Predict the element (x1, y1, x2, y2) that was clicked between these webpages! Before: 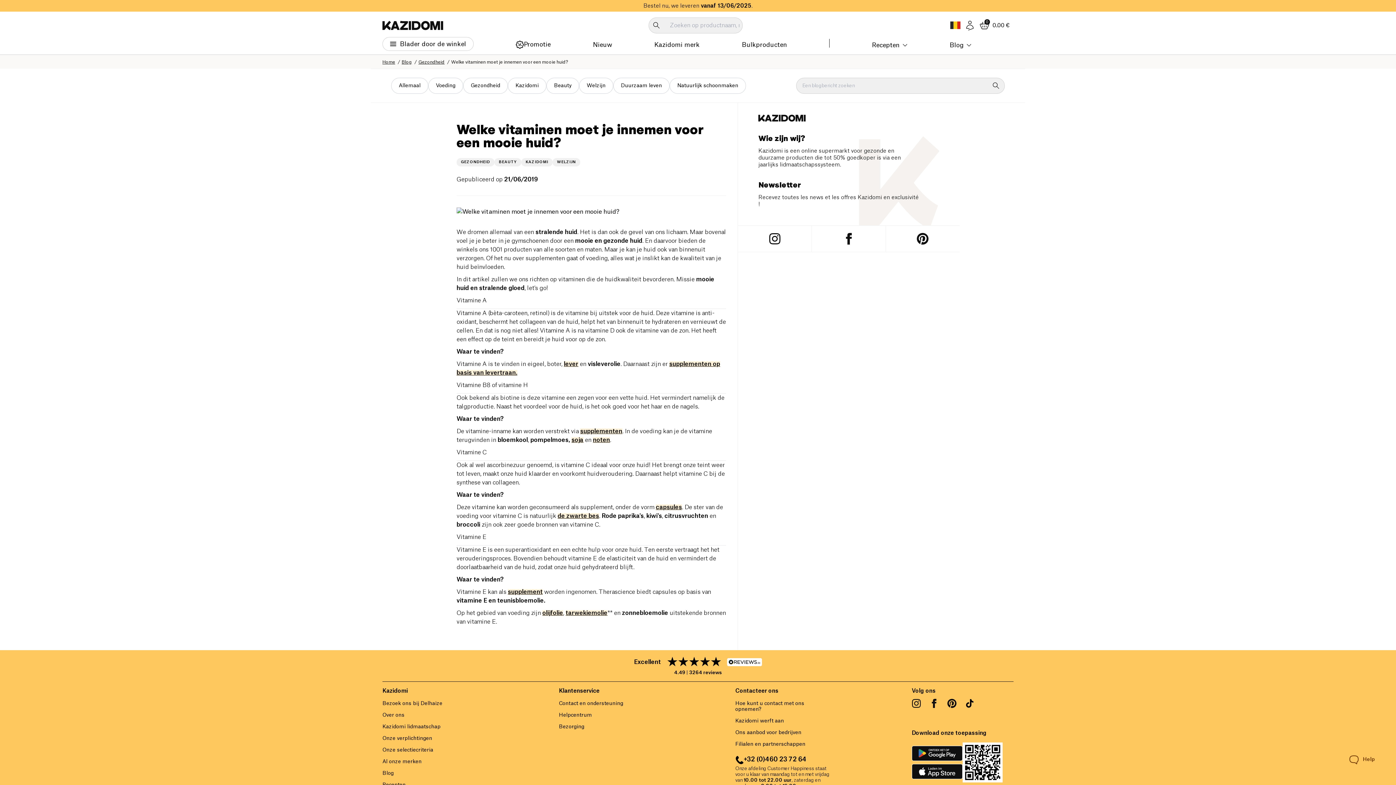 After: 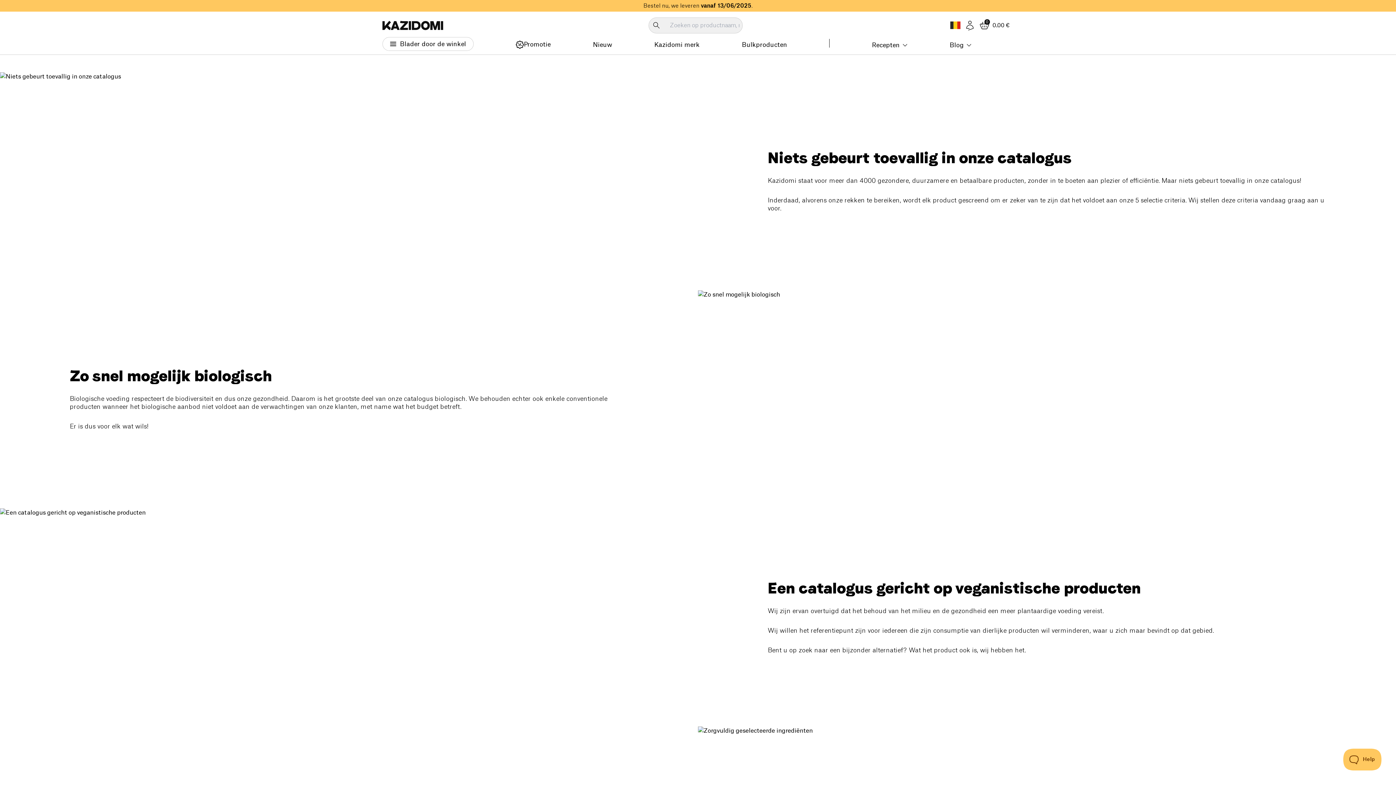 Action: label: Onze selectiecriteria bbox: (382, 748, 433, 753)